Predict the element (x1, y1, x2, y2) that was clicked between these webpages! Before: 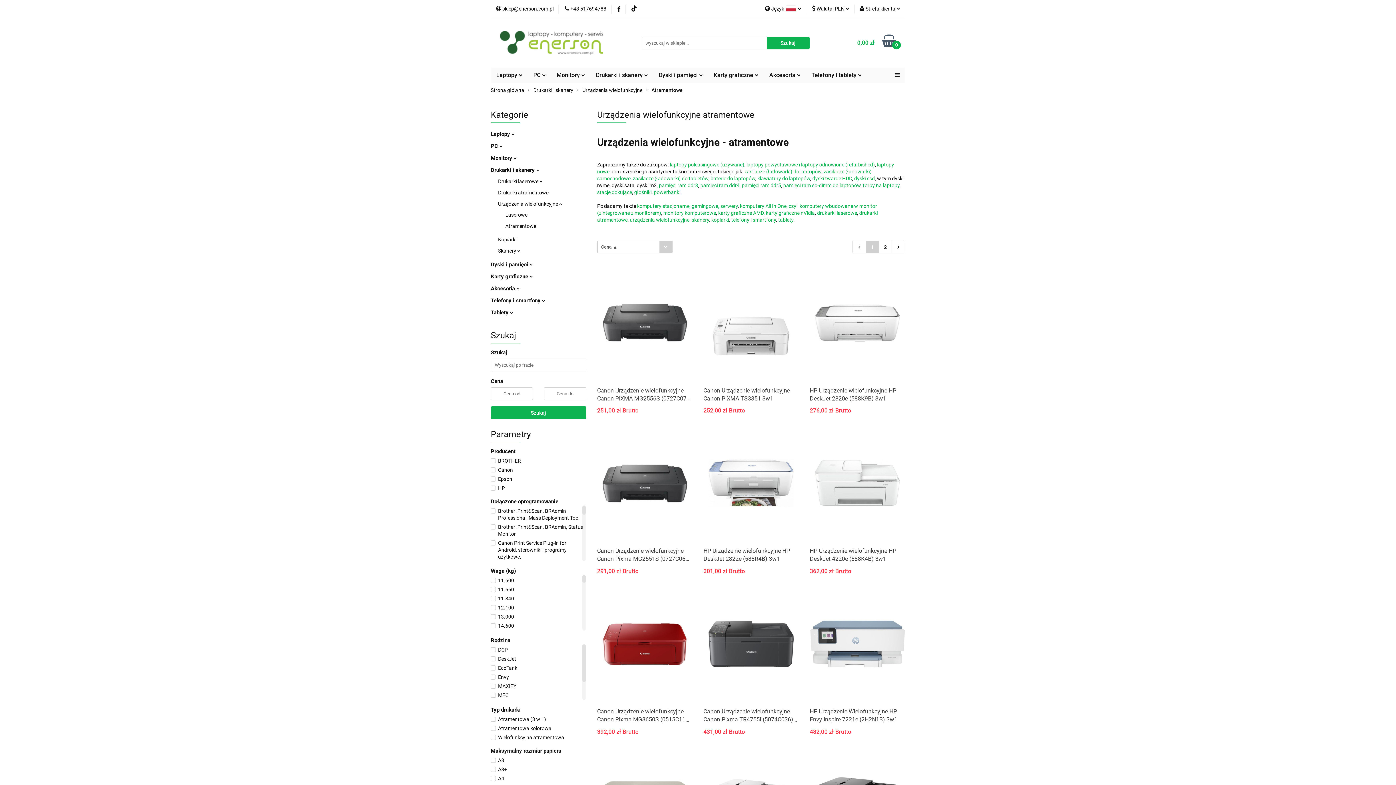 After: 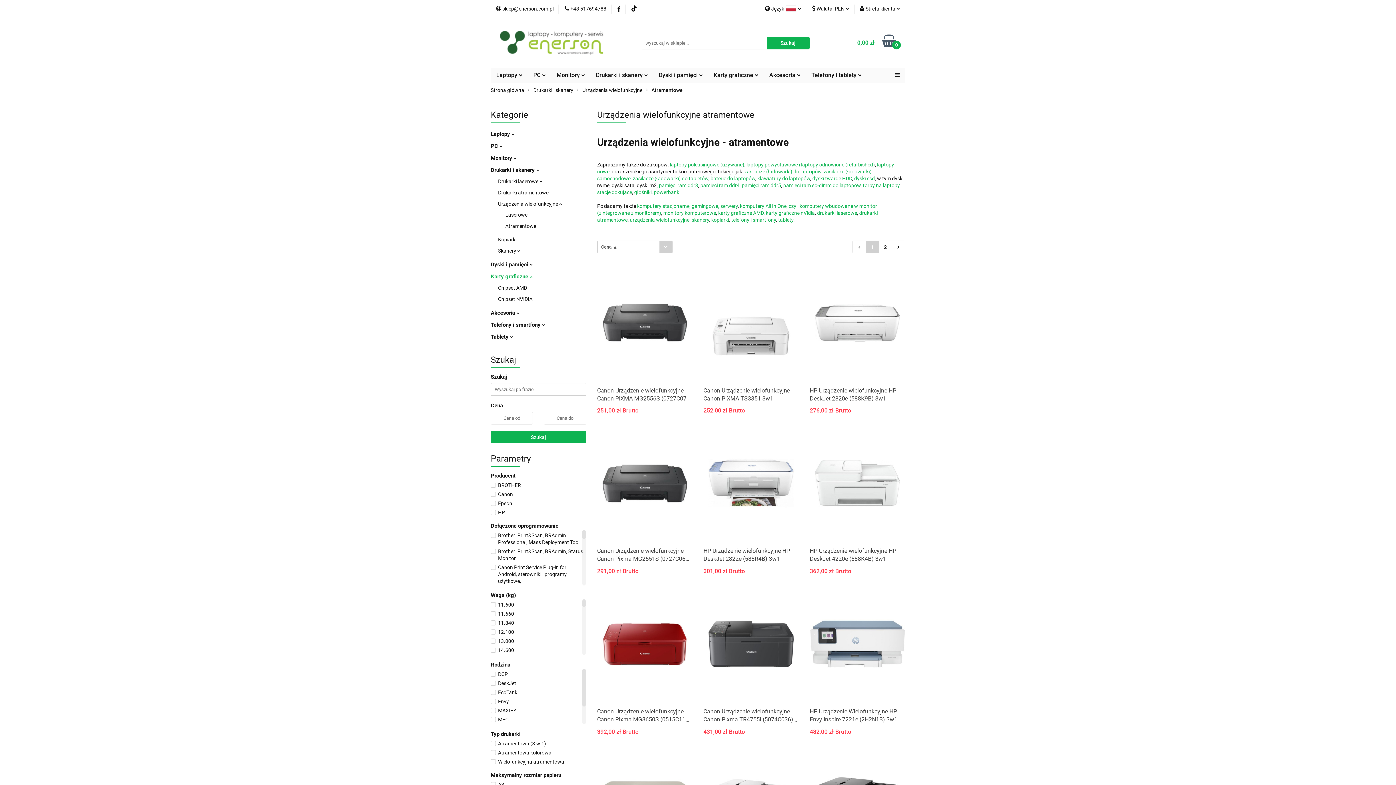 Action: label: Karty graficzne  bbox: (490, 273, 532, 280)